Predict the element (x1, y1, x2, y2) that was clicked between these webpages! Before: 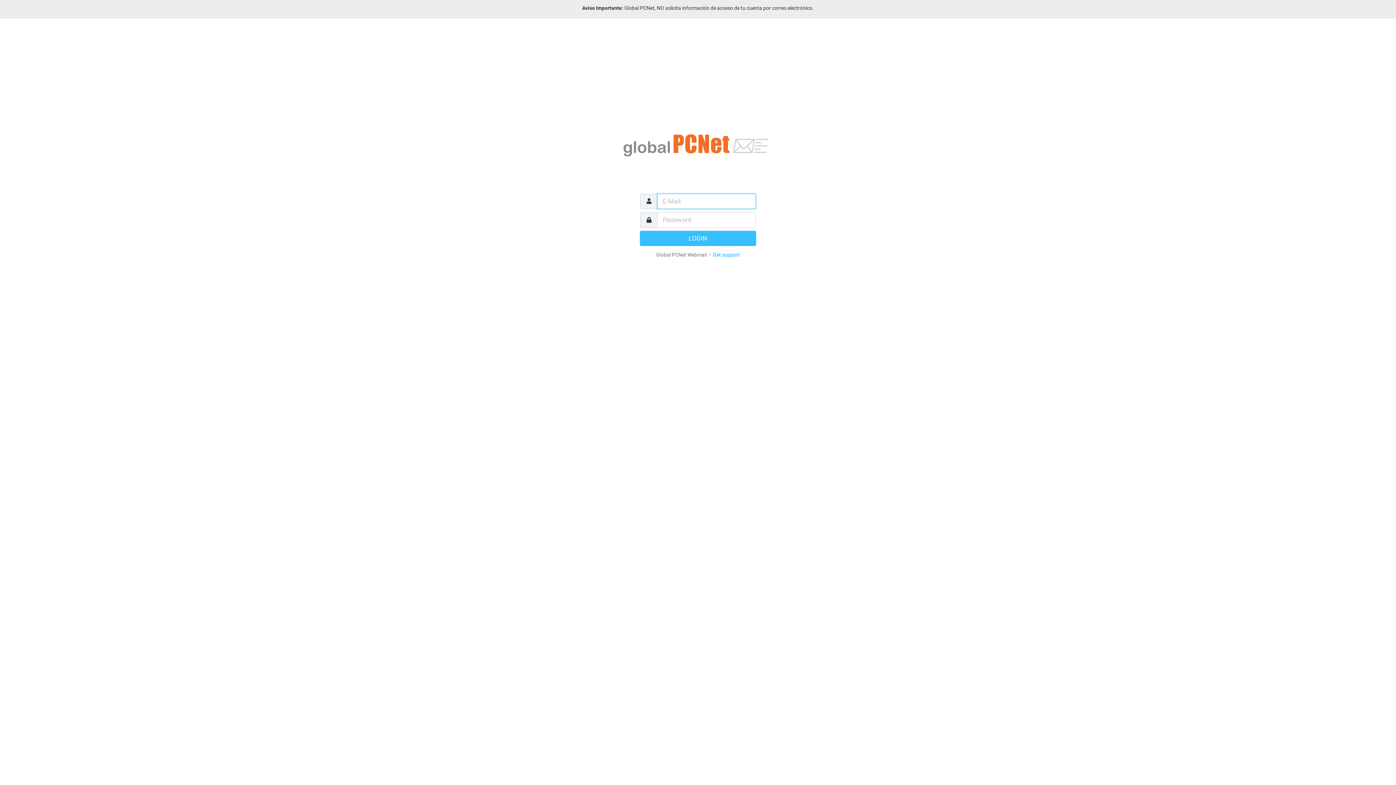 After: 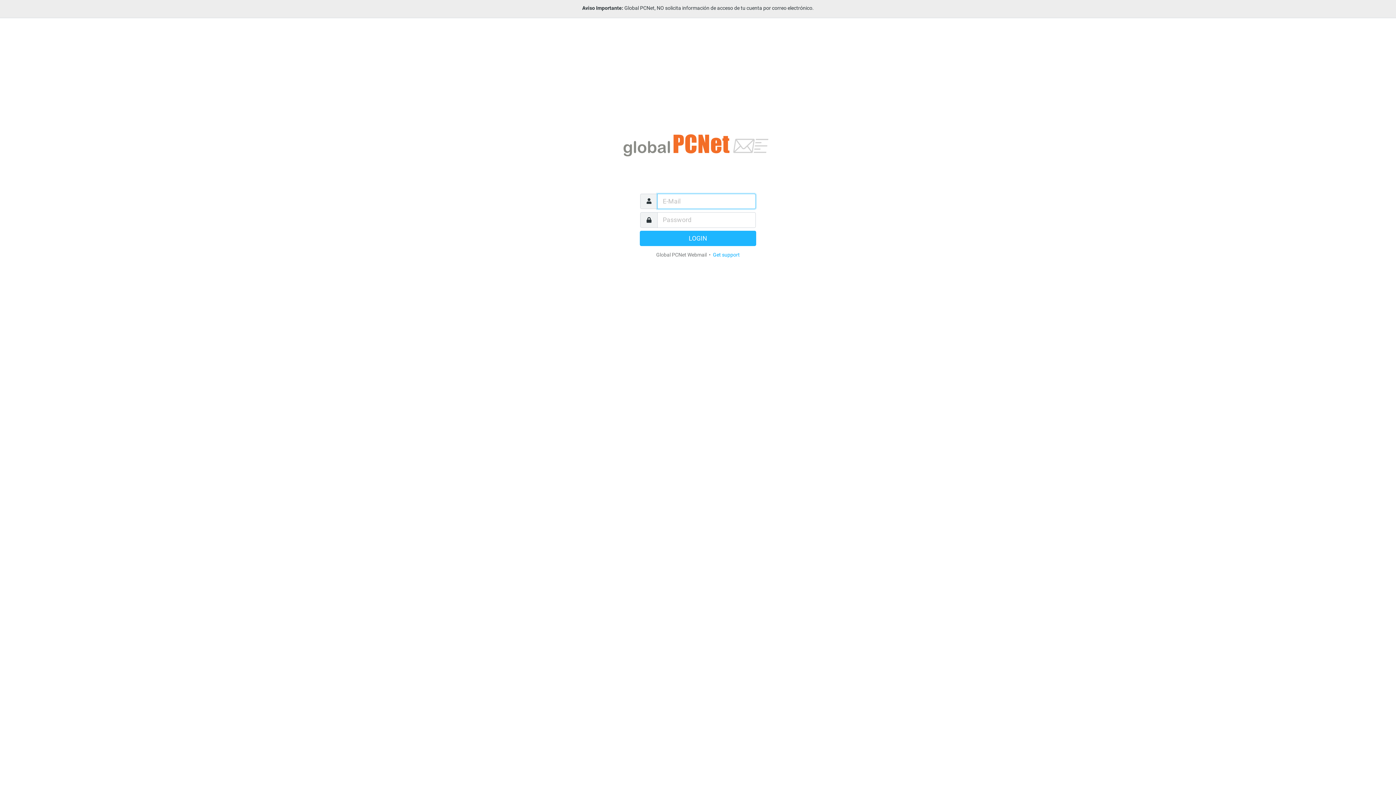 Action: label: LOGIN bbox: (640, 230, 756, 246)